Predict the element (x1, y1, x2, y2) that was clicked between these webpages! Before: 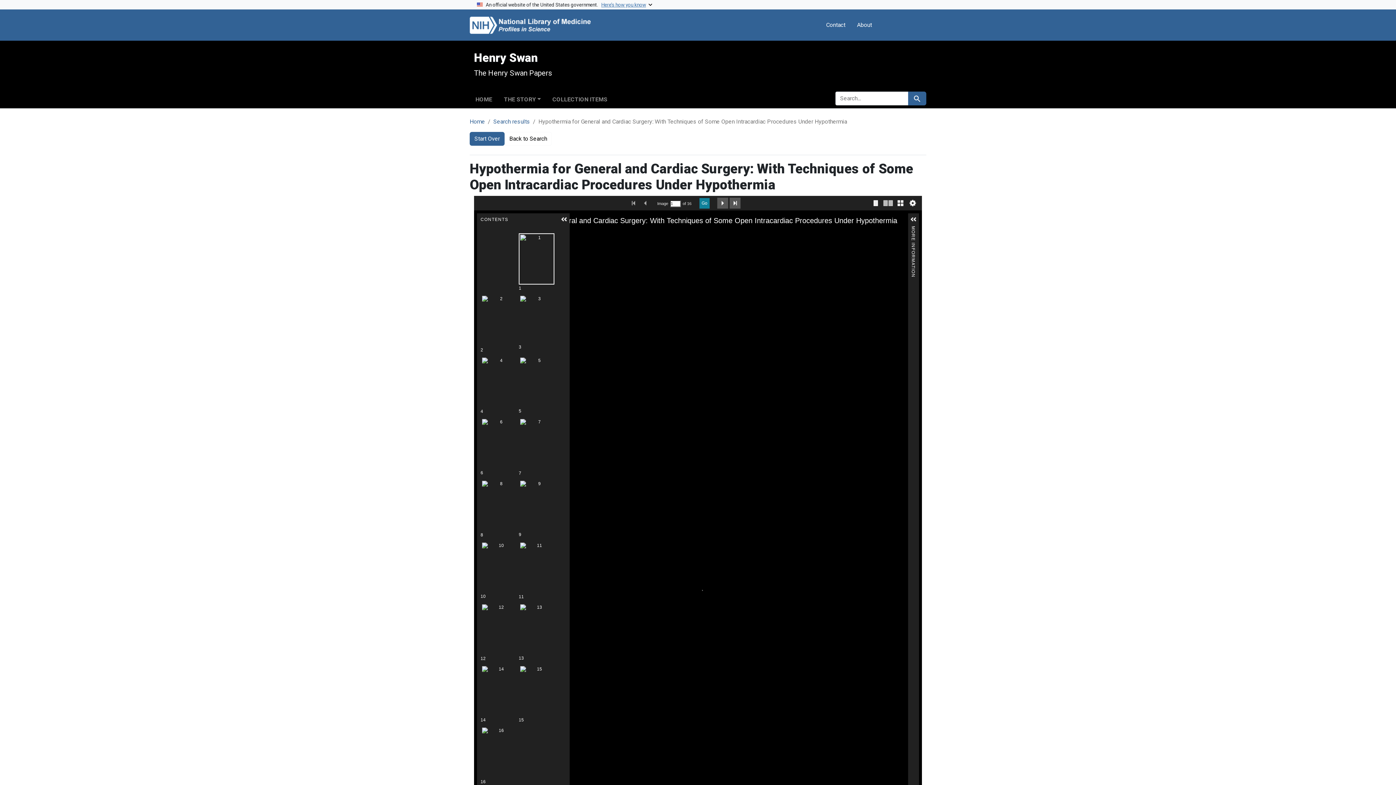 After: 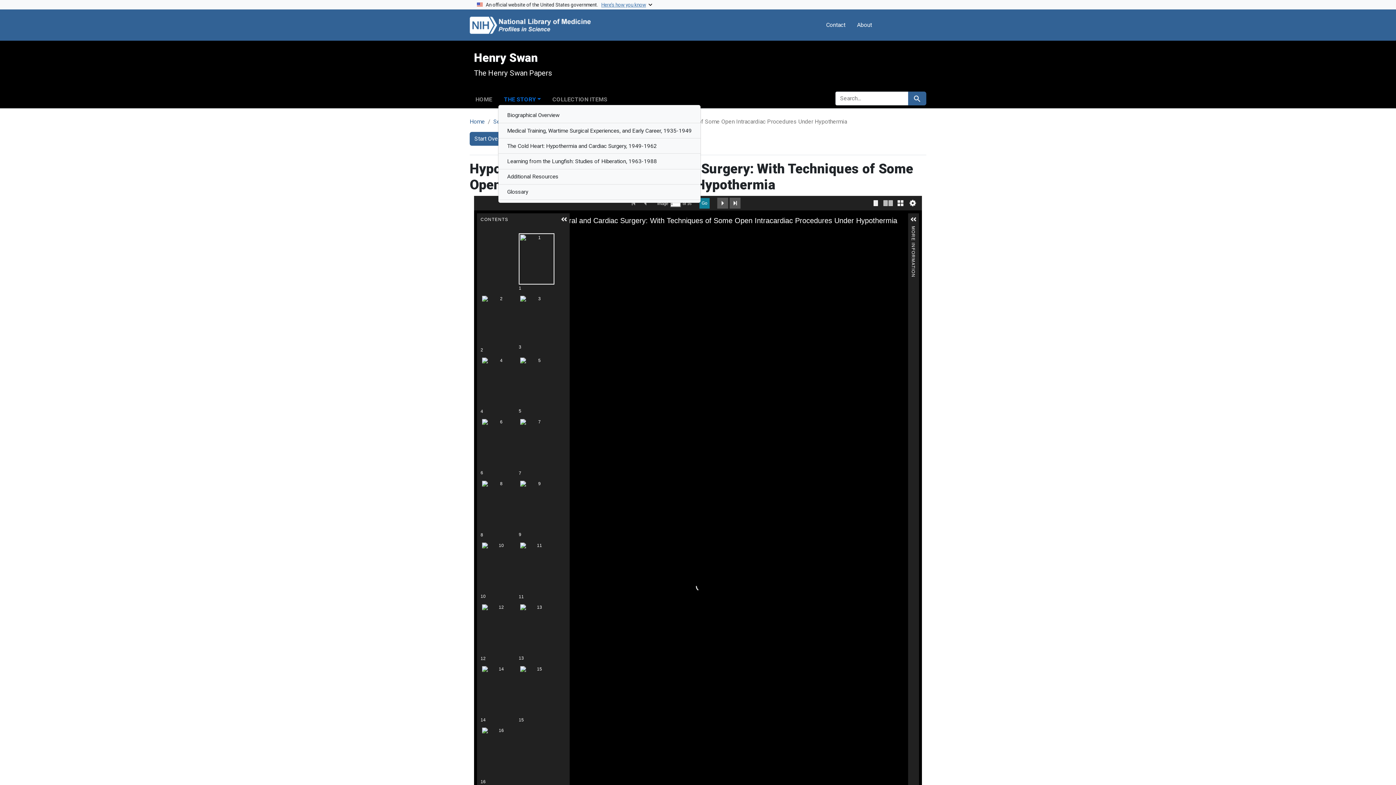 Action: bbox: (498, 93, 546, 103) label: THE STORY